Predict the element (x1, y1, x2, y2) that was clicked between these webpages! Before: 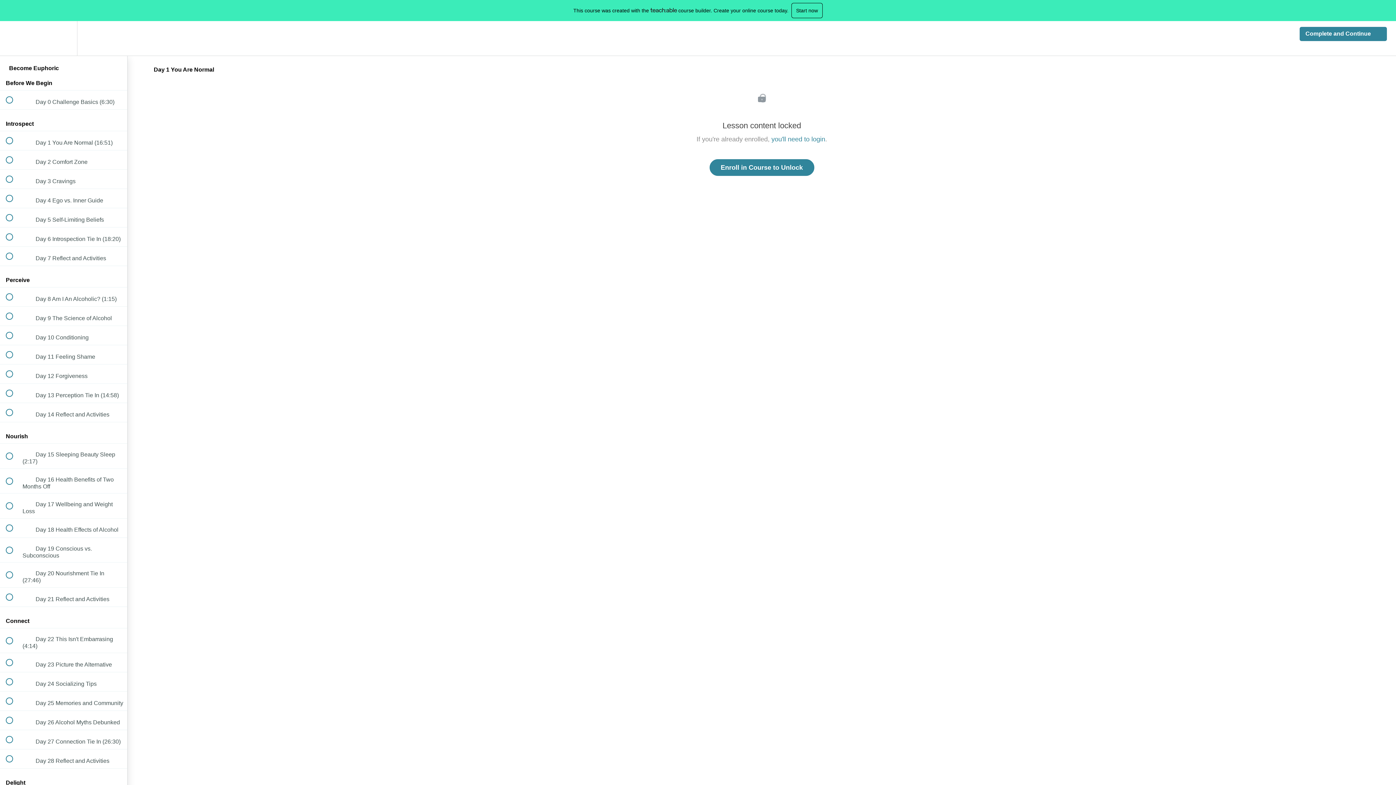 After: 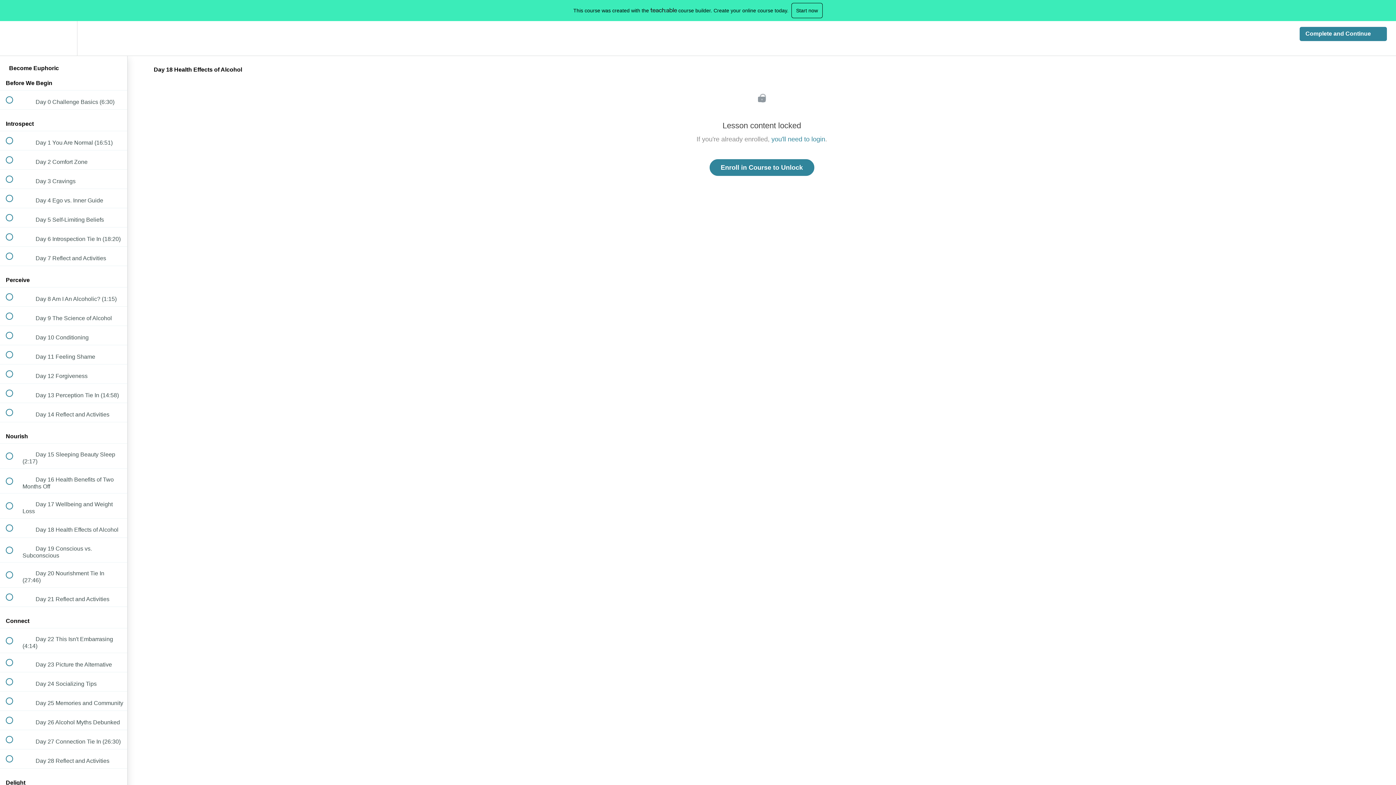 Action: bbox: (0, 518, 127, 537) label:  
 Day 18 Health Effects of Alcohol